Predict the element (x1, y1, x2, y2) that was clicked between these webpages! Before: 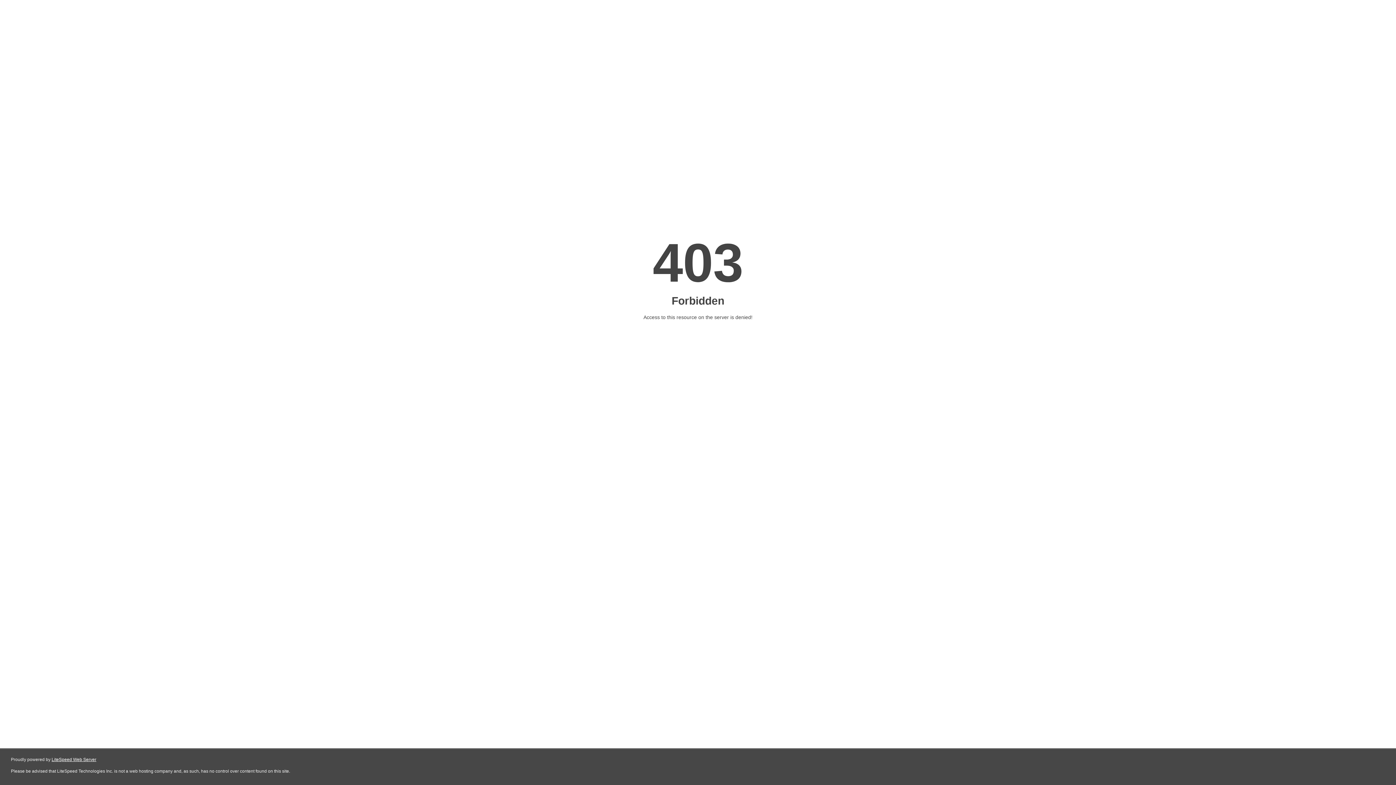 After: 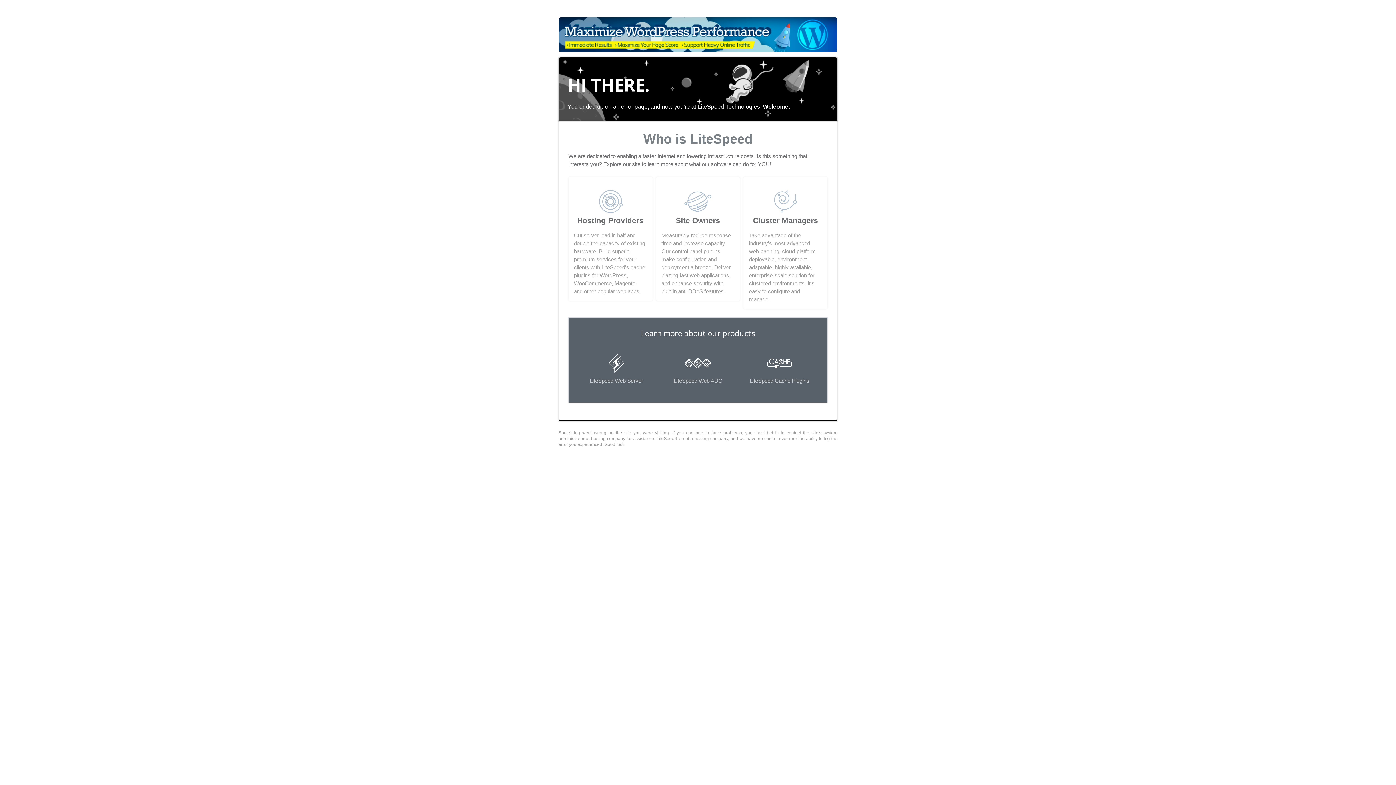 Action: label: LiteSpeed Web Server bbox: (51, 757, 96, 762)